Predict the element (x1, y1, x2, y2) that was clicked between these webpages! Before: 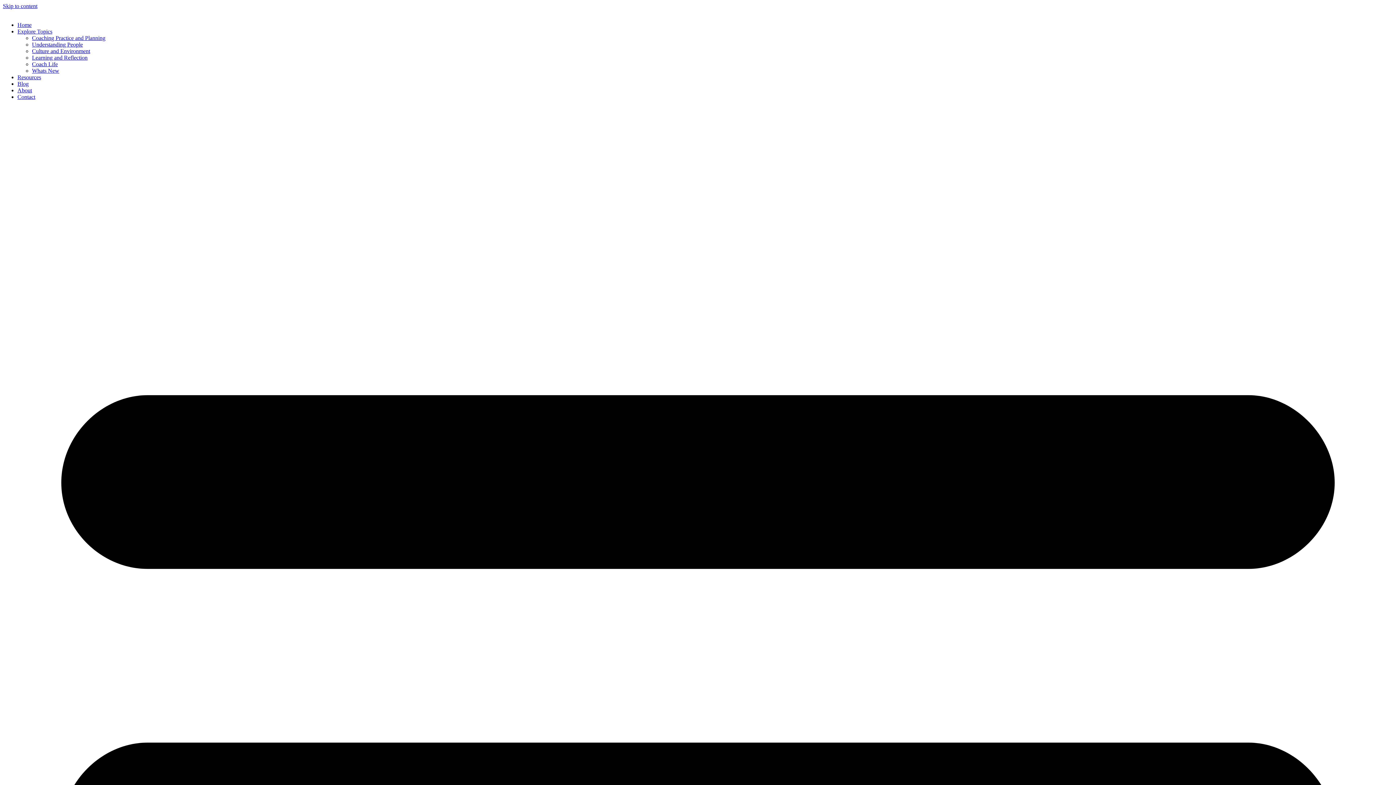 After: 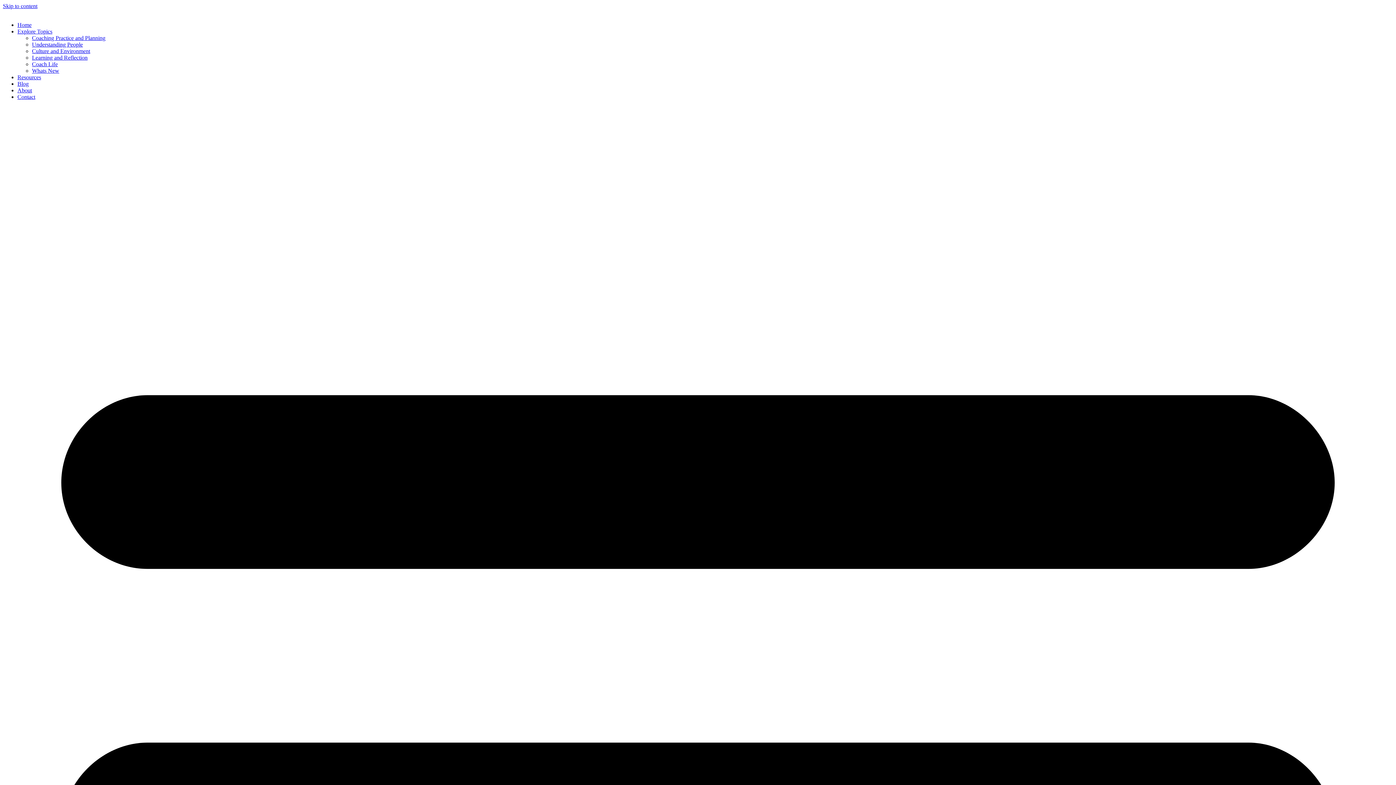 Action: bbox: (2, 2, 37, 9) label: Skip to content